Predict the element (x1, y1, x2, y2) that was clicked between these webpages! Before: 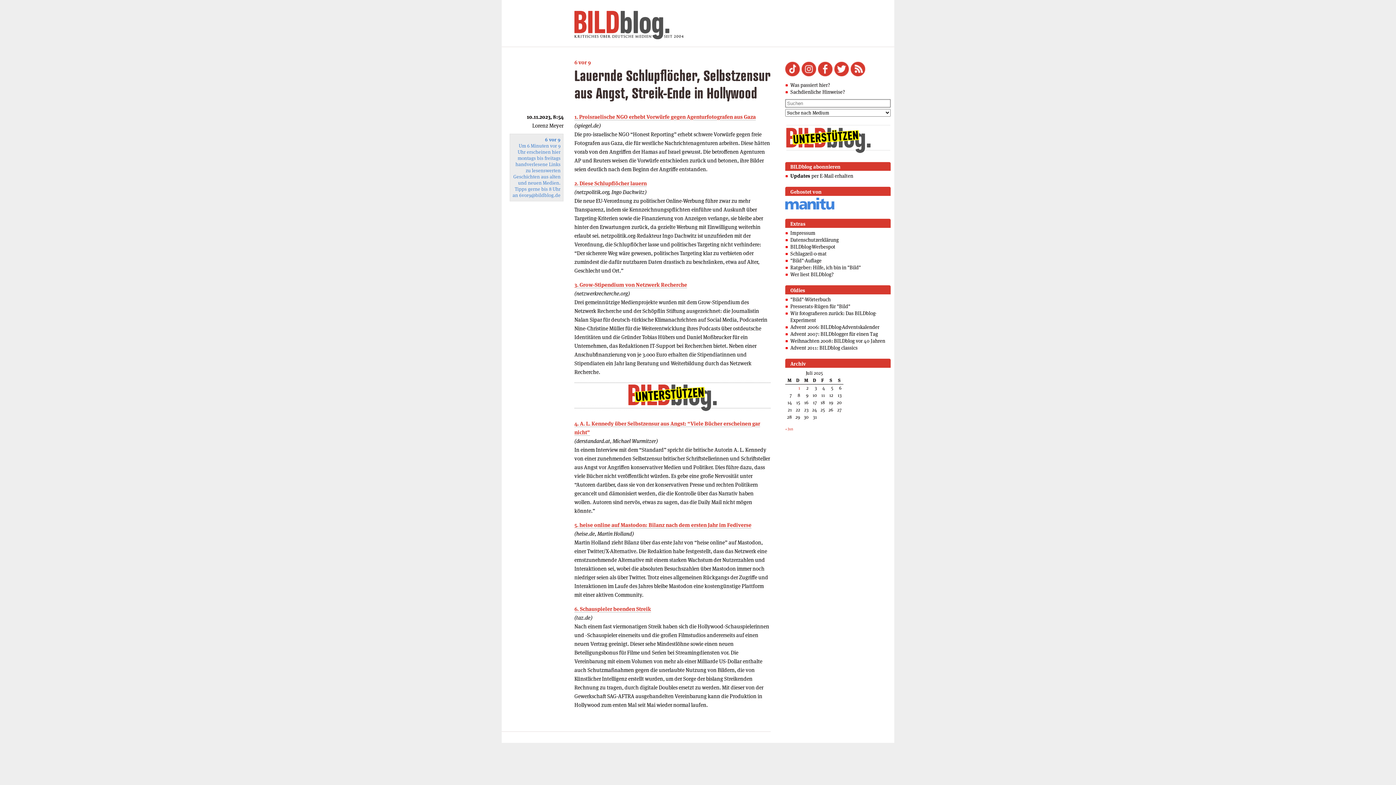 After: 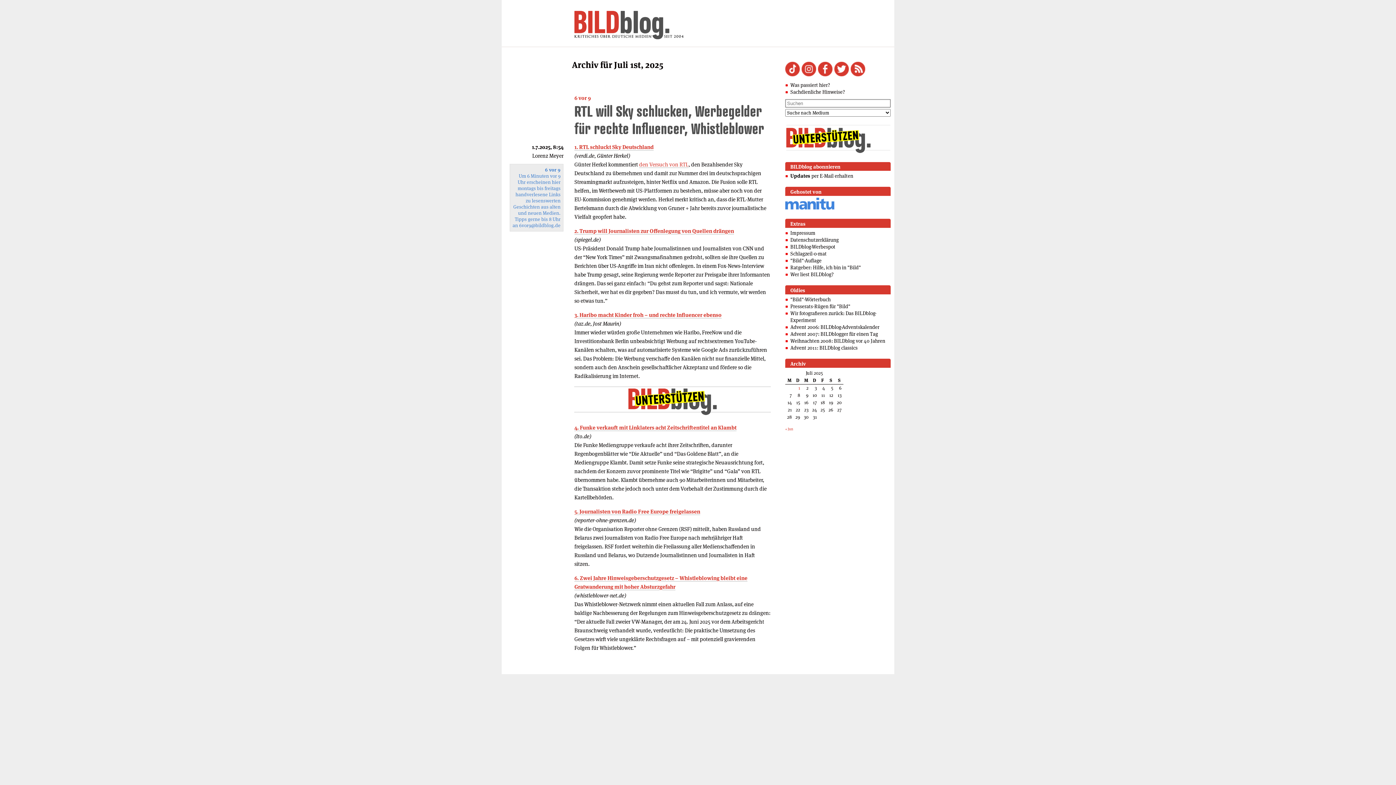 Action: label: Beiträge veröffentlicht am 1. July 2025 bbox: (798, 384, 800, 391)